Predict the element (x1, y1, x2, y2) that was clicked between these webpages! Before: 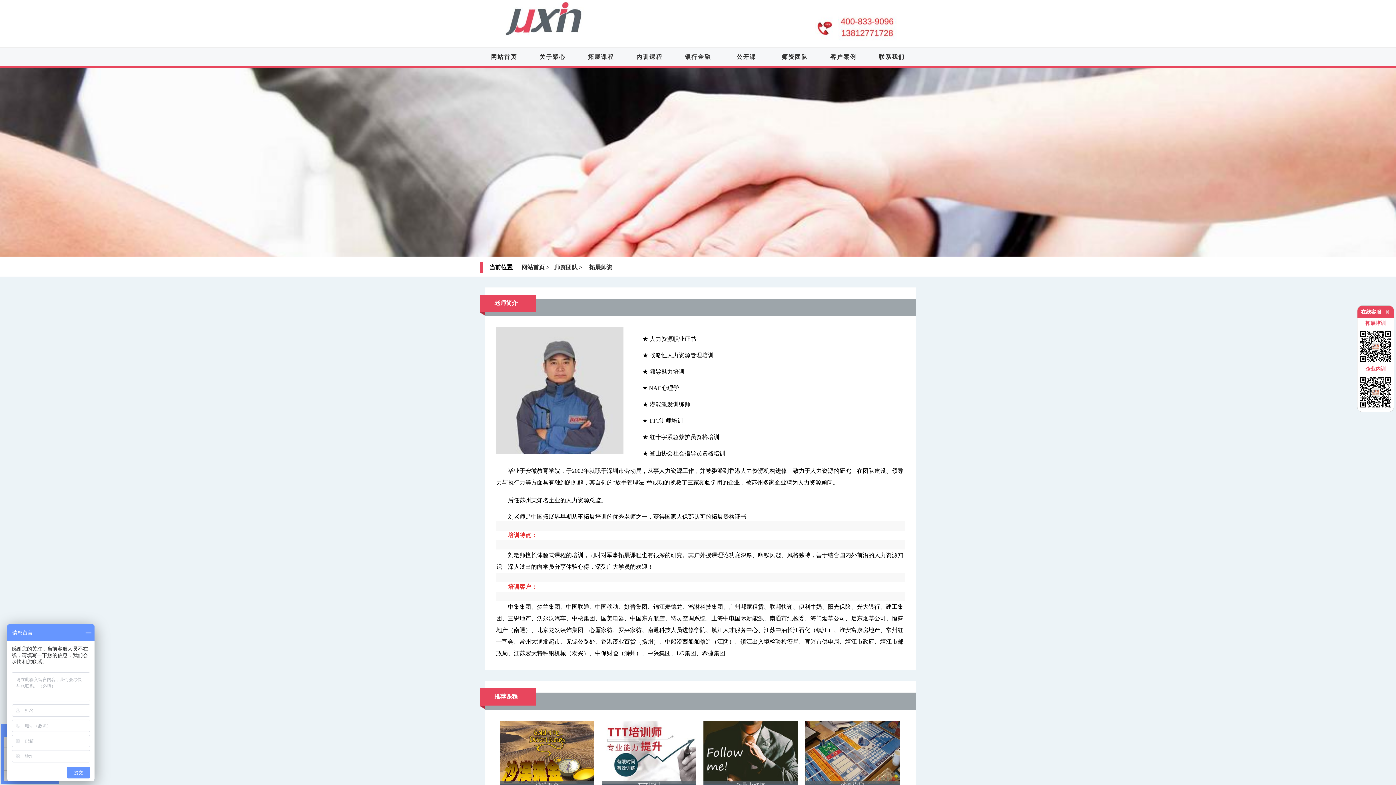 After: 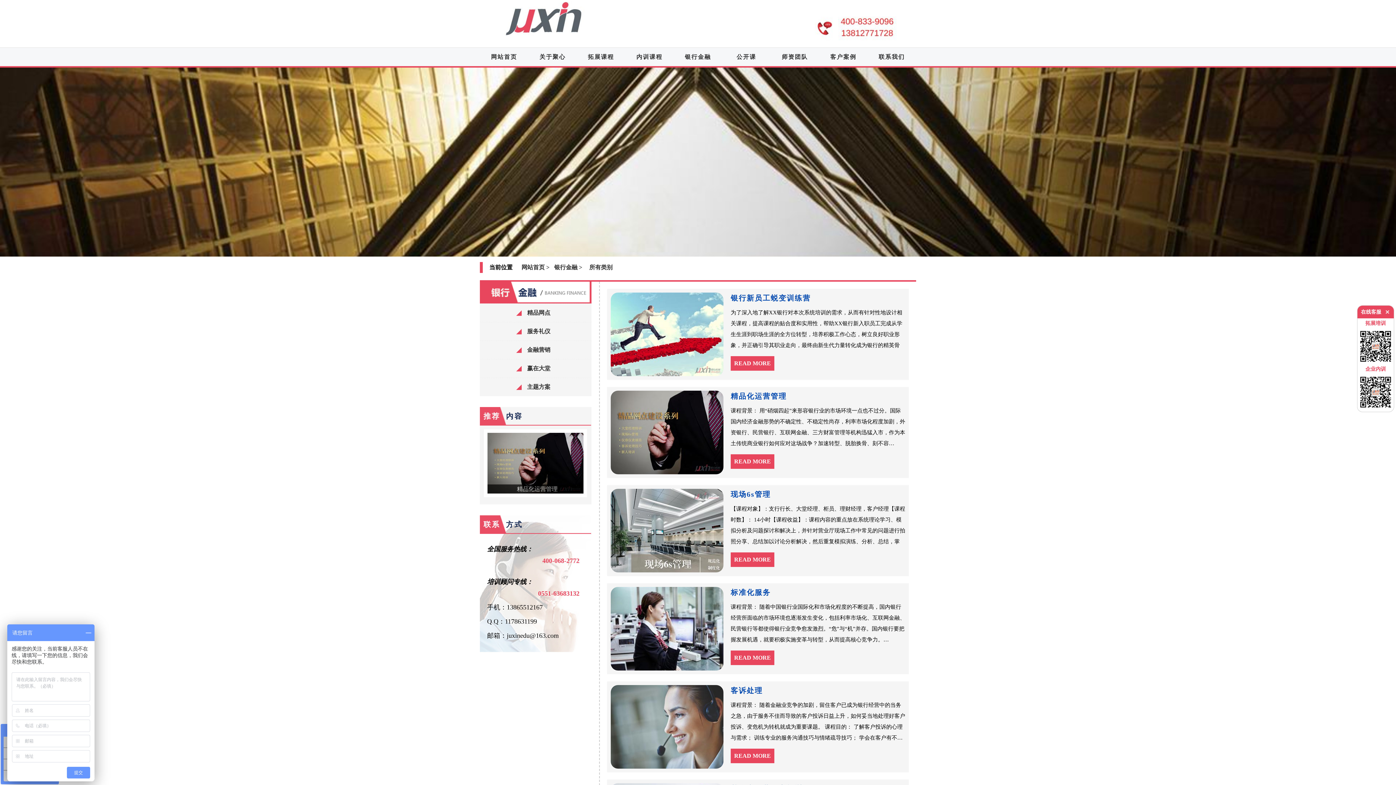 Action: bbox: (673, 48, 722, 66) label: 银行金融